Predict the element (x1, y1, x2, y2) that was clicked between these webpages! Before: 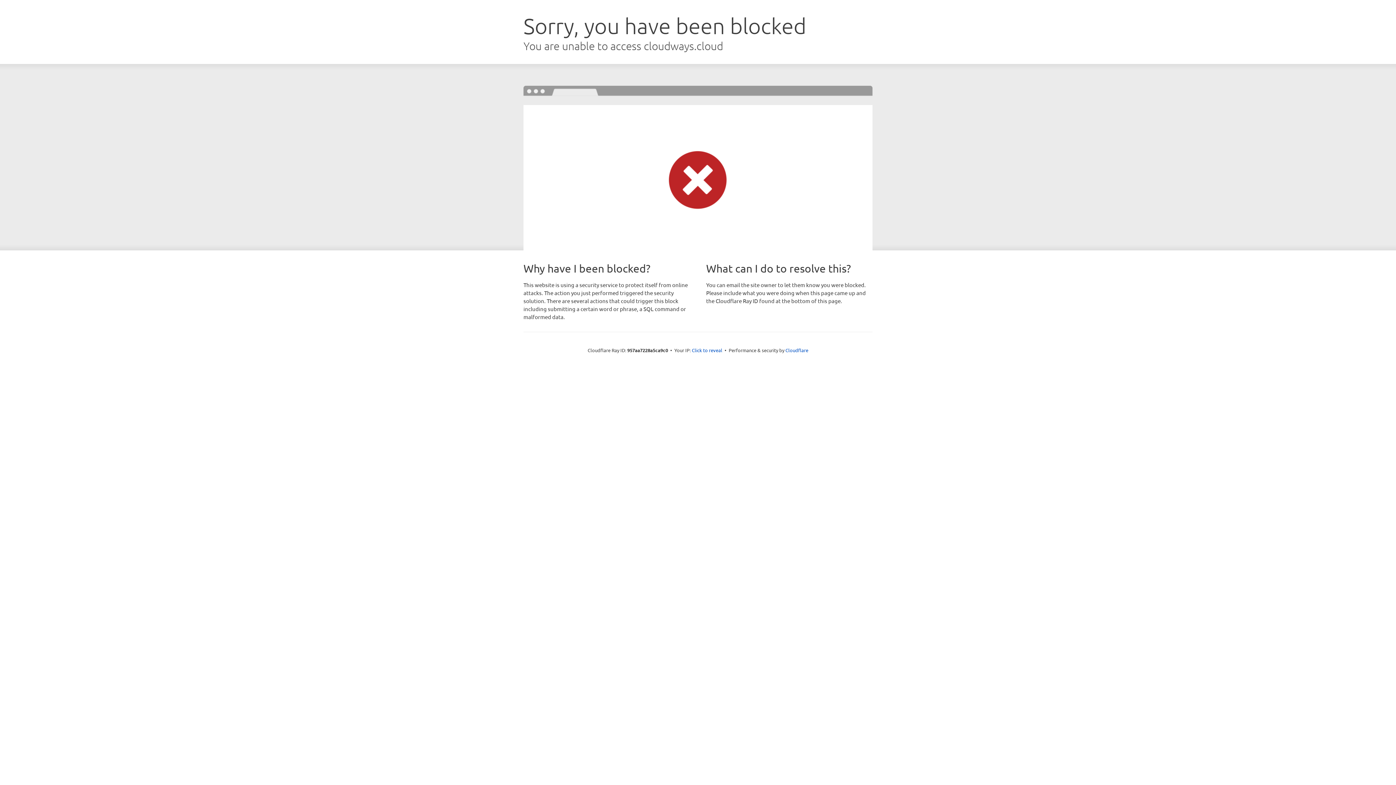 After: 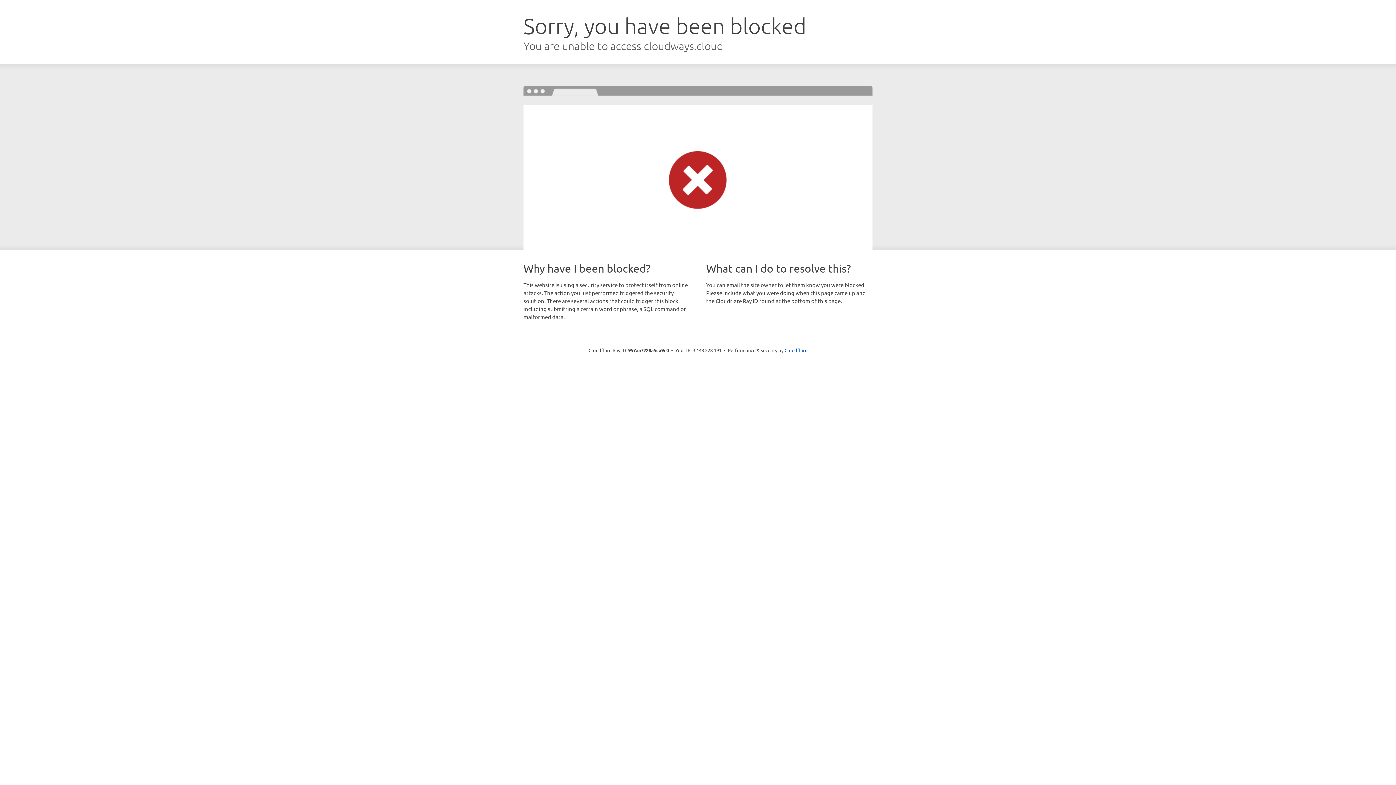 Action: bbox: (692, 346, 722, 353) label: Click to reveal